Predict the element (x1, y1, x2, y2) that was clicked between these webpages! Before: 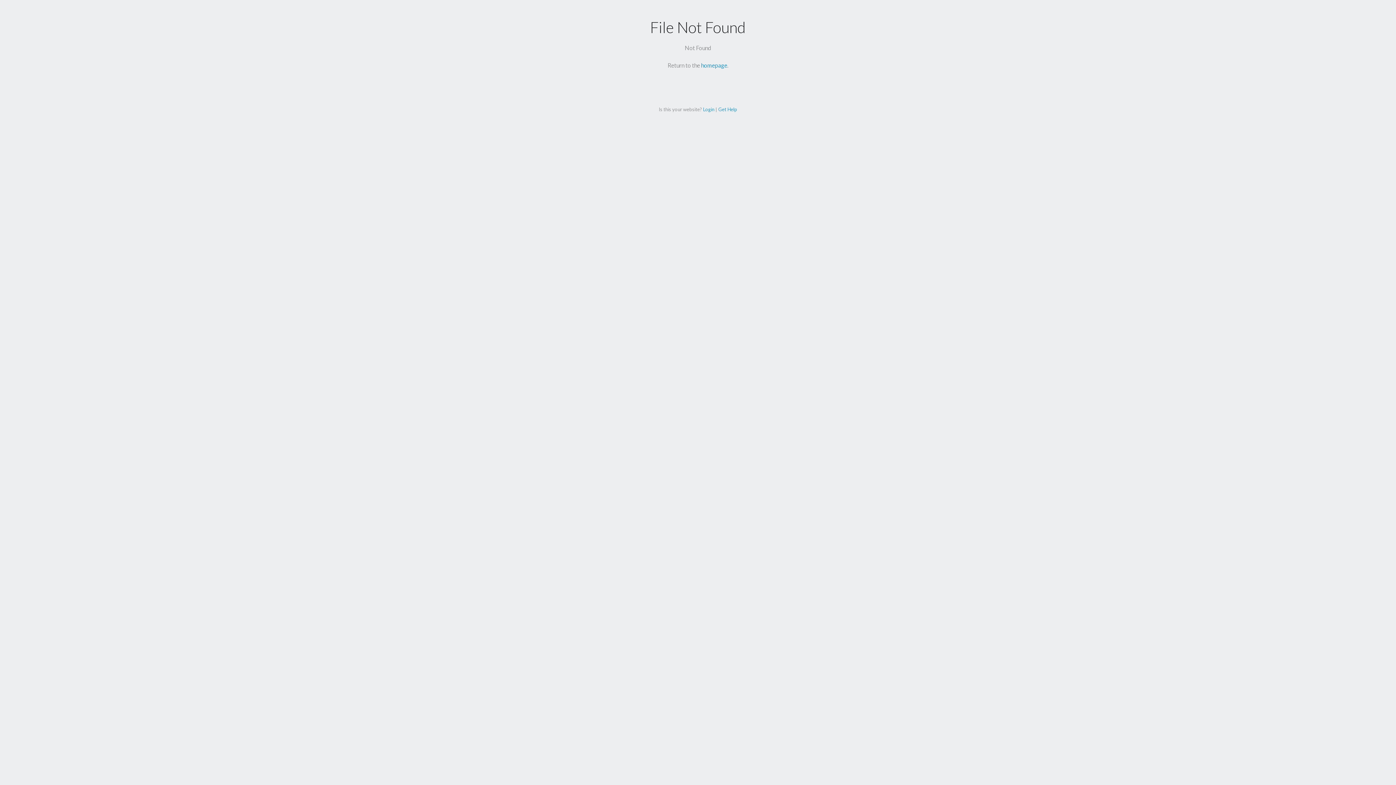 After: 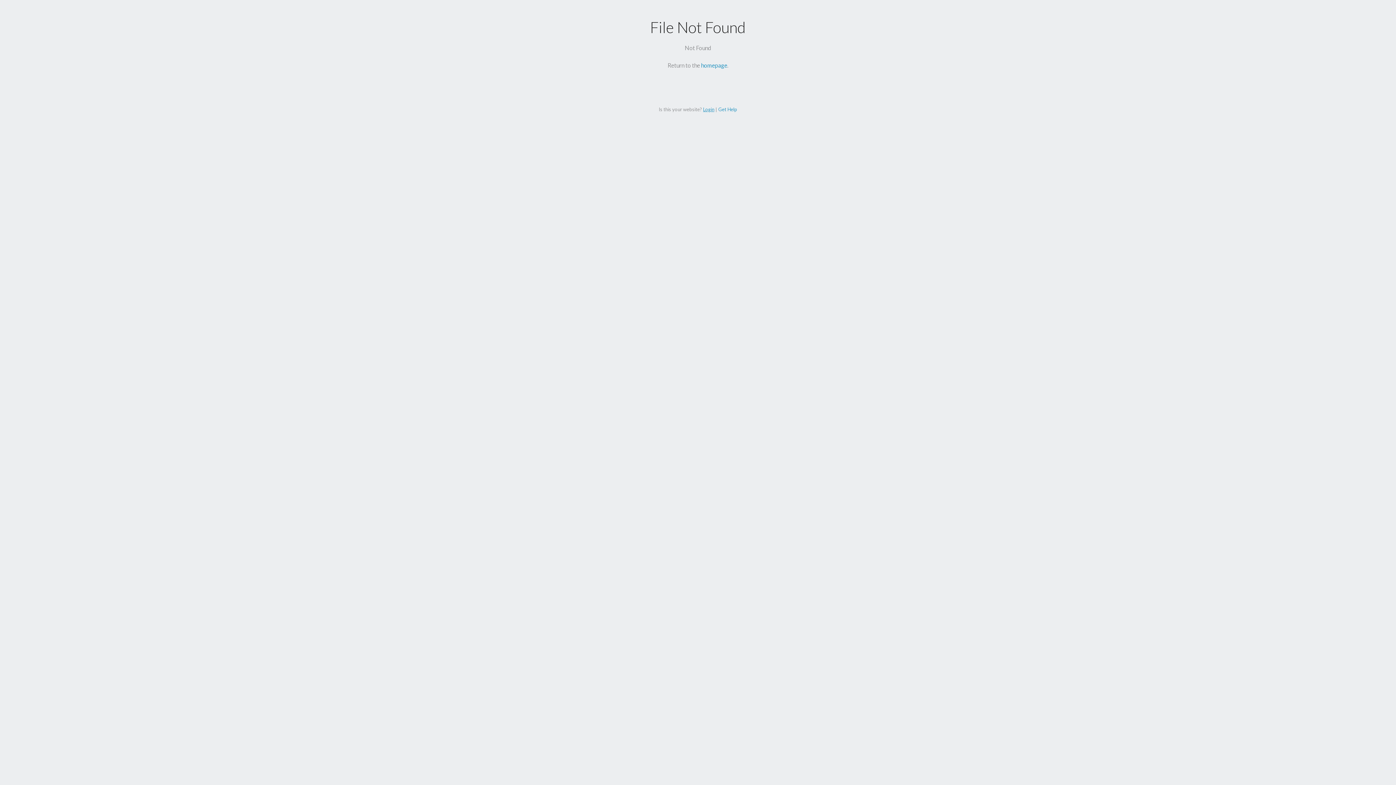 Action: bbox: (703, 106, 714, 112) label: Login